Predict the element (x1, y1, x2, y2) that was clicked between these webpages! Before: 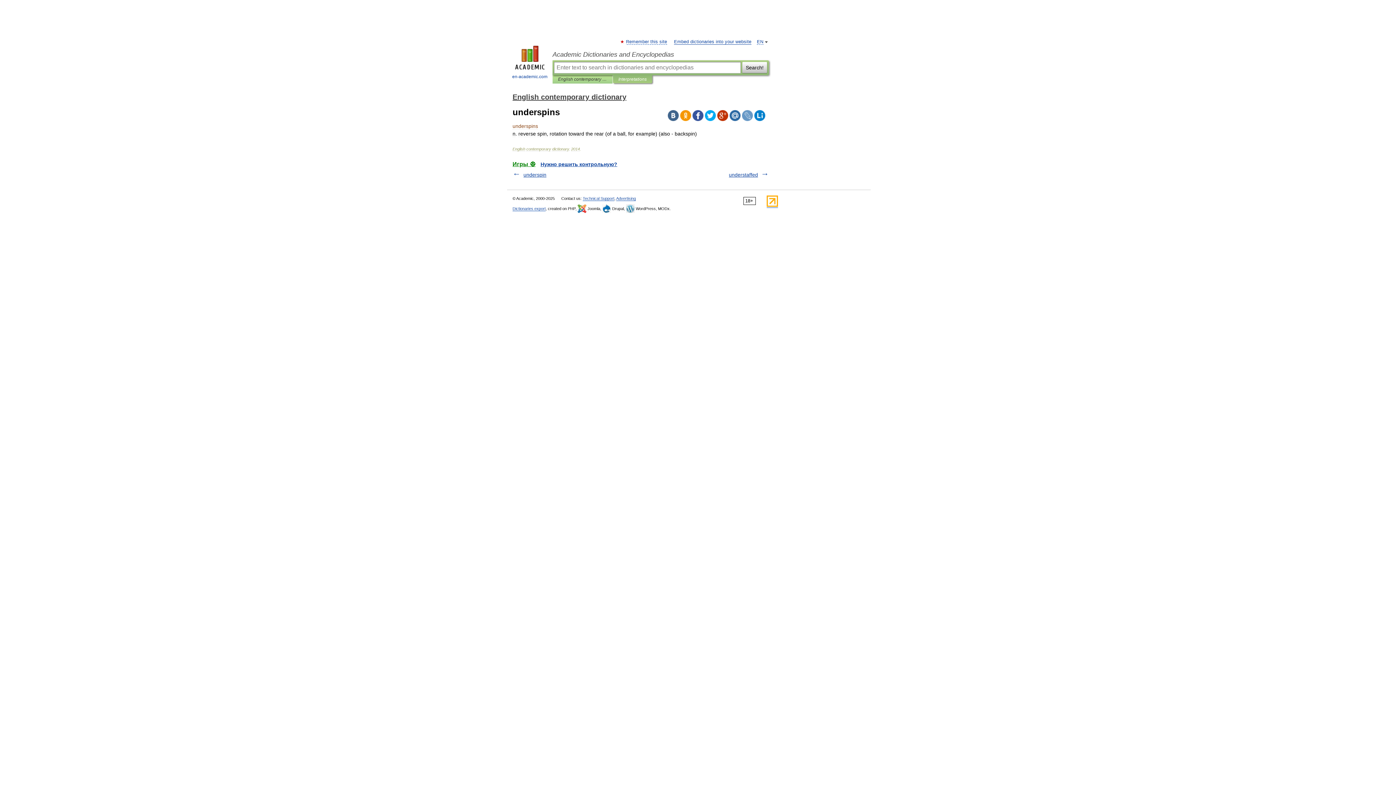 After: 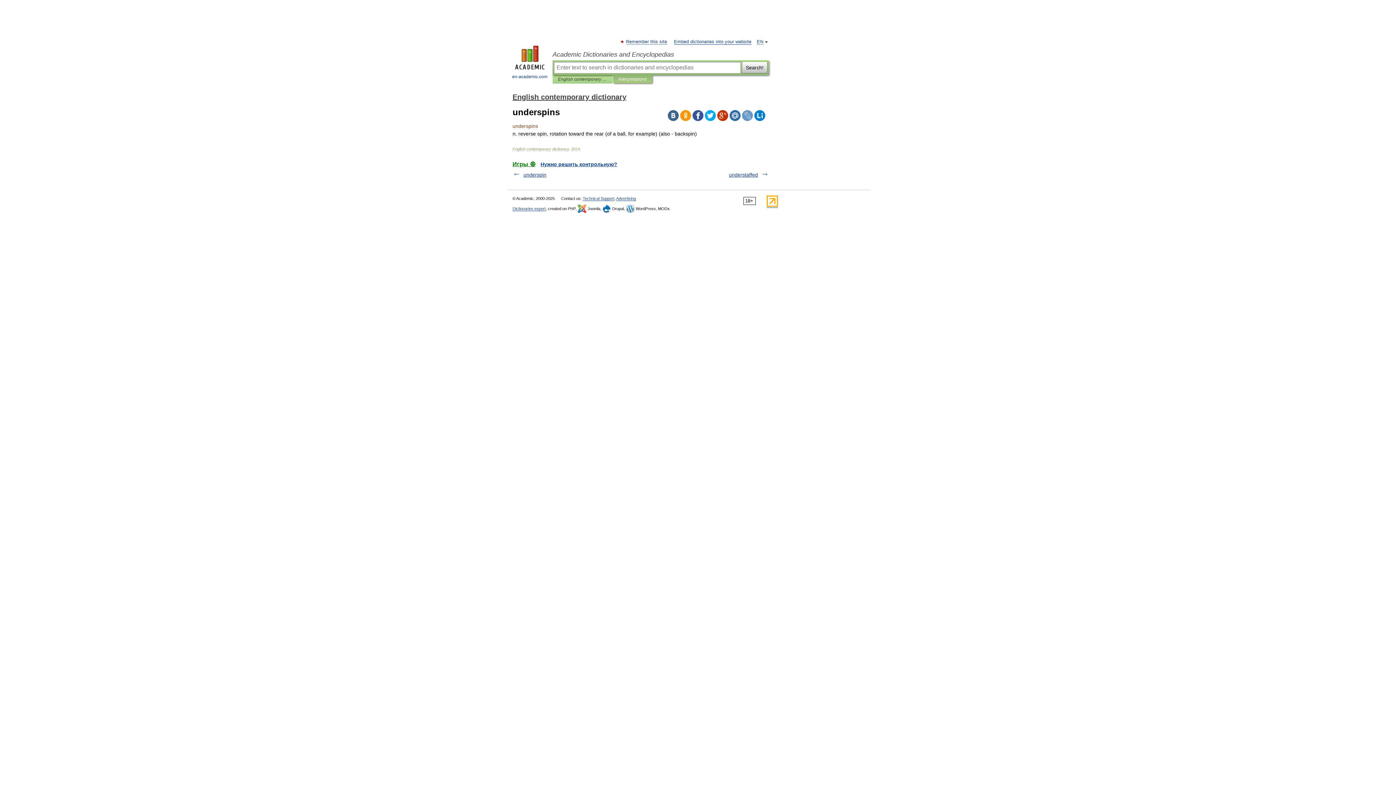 Action: bbox: (766, 203, 778, 208)